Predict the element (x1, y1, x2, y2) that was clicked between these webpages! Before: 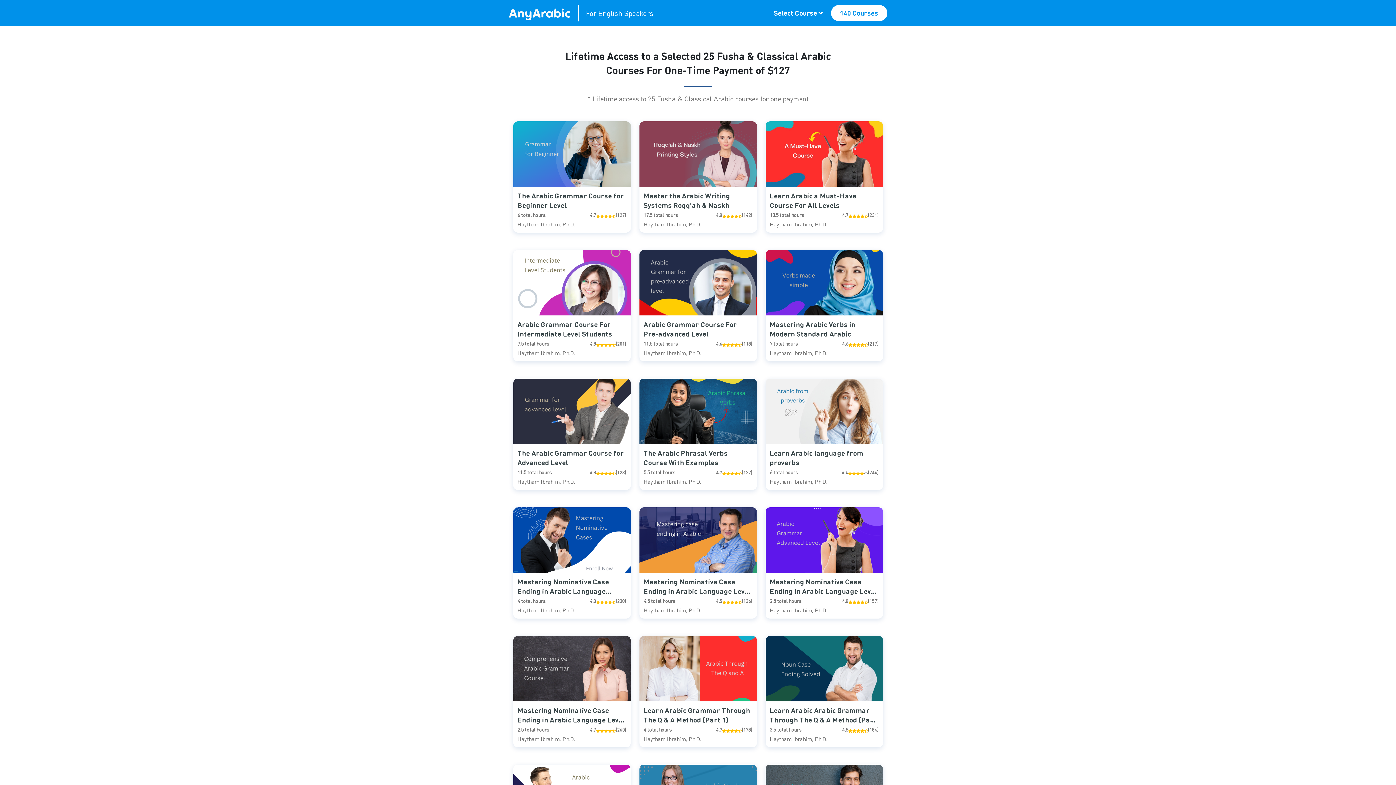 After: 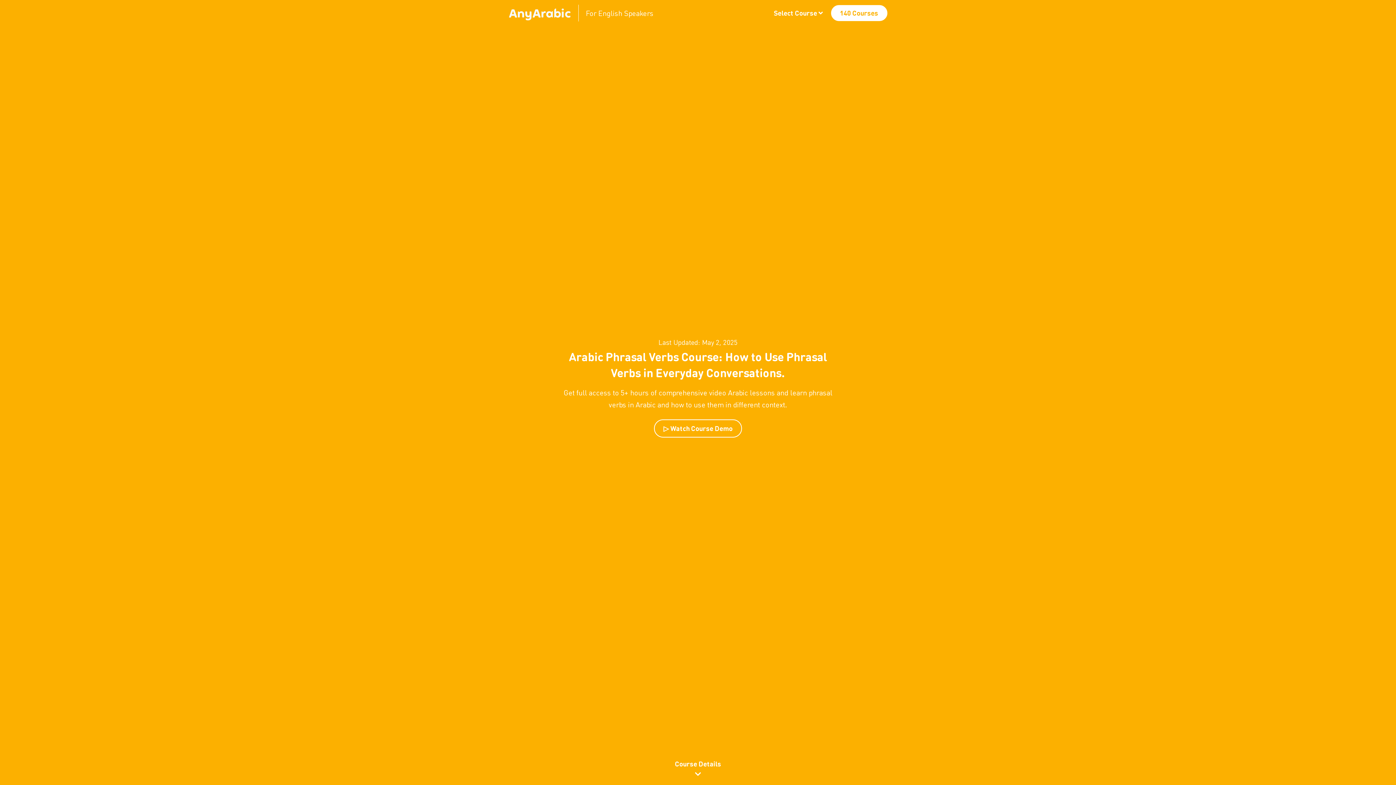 Action: bbox: (639, 378, 756, 490) label: The Arabic Phrasal Verbs Course With Examples
The Arabic Phrasal Verbs Course With Examples
5.5 total hours

4.7

(122)

Haytham Ibrahim, Ph.D.